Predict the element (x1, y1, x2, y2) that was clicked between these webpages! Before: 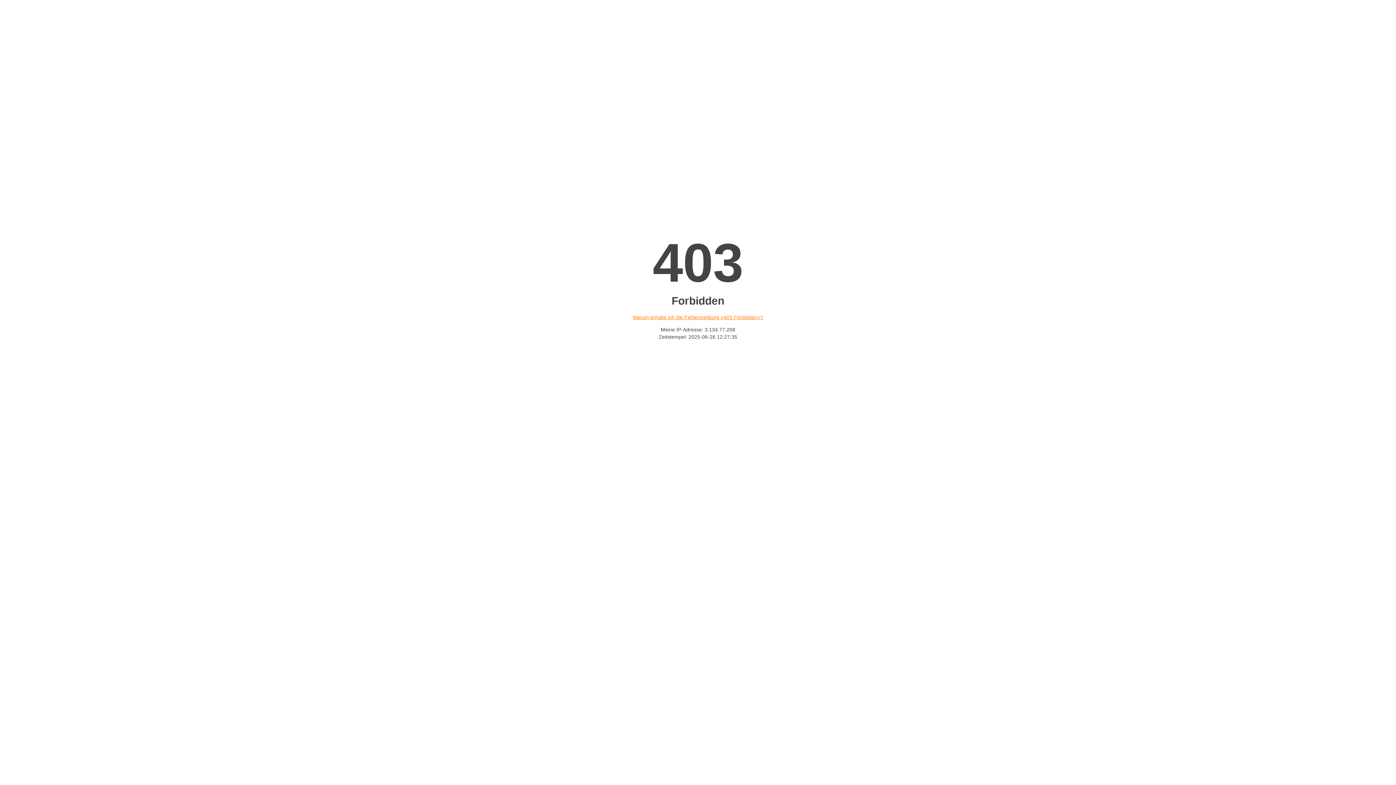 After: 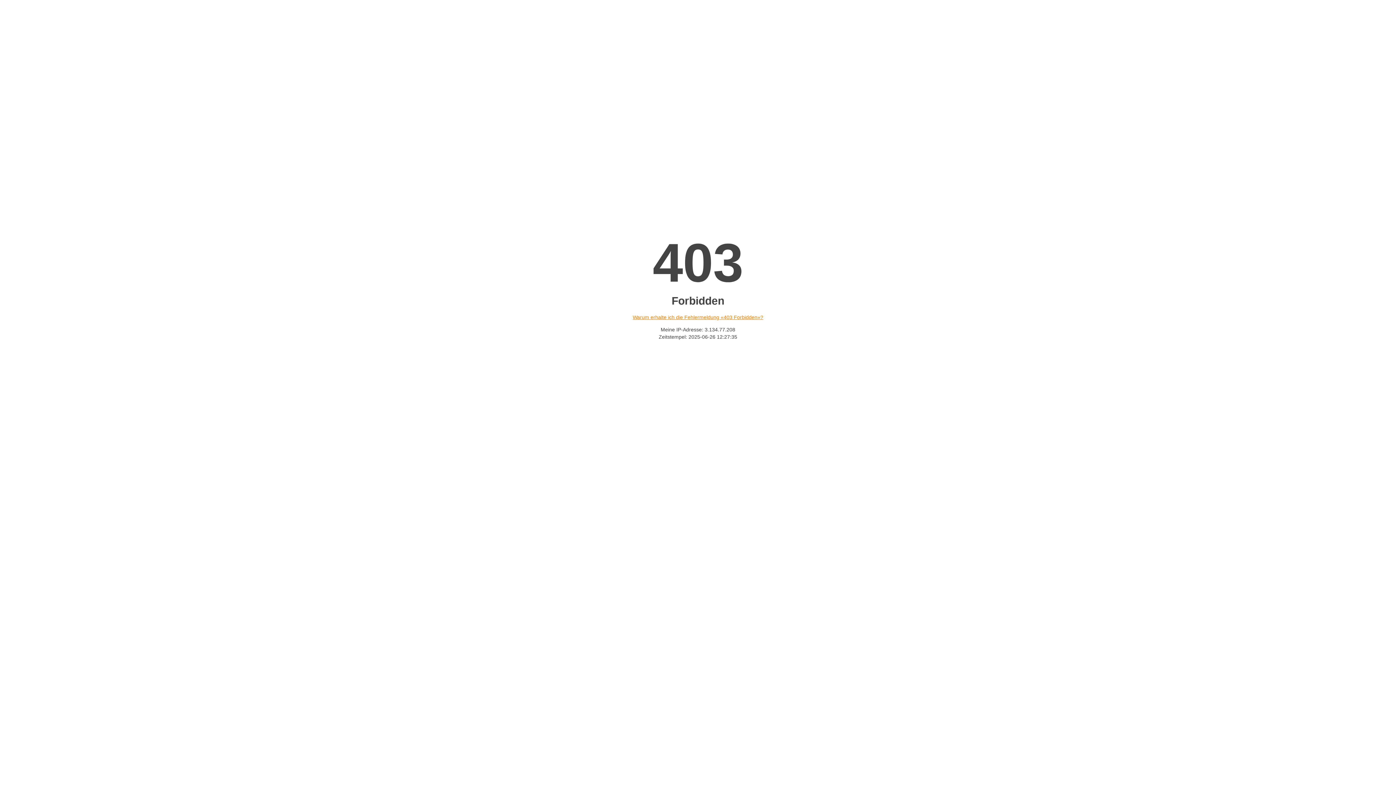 Action: bbox: (632, 314, 763, 320) label: Warum erhalte ich die Fehlermeldung «403 Forbidden»?